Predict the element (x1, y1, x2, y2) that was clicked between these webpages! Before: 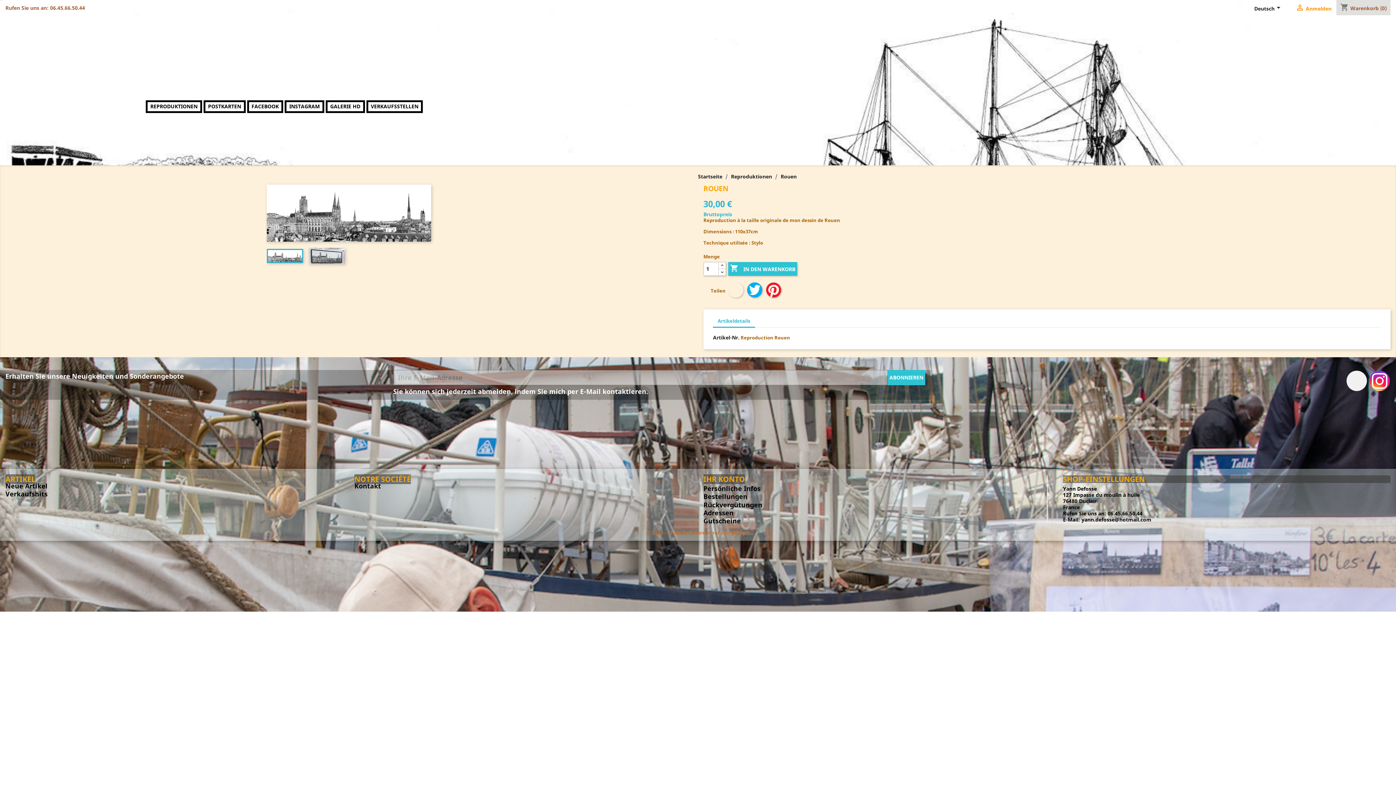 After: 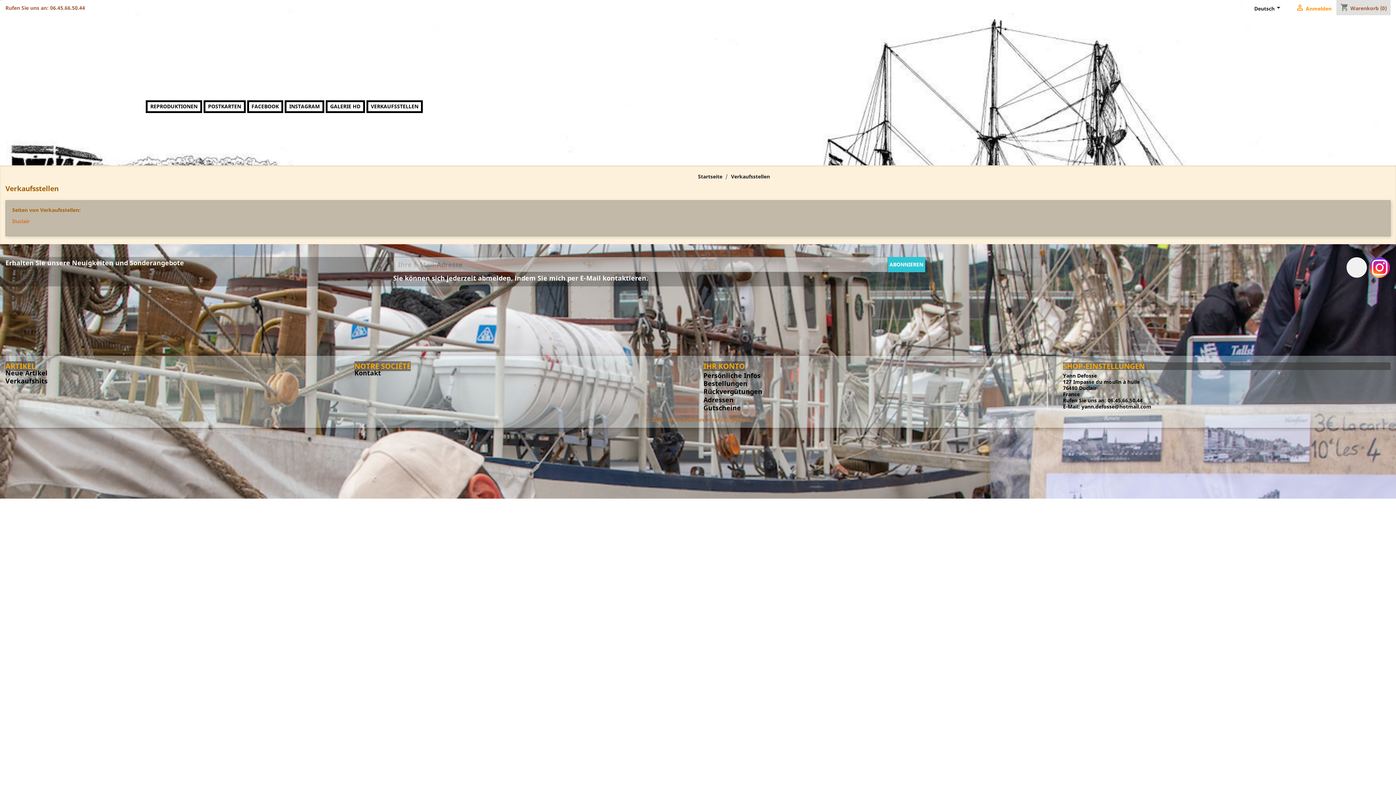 Action: label: VERKAUFSSTELLEN bbox: (366, 100, 423, 113)